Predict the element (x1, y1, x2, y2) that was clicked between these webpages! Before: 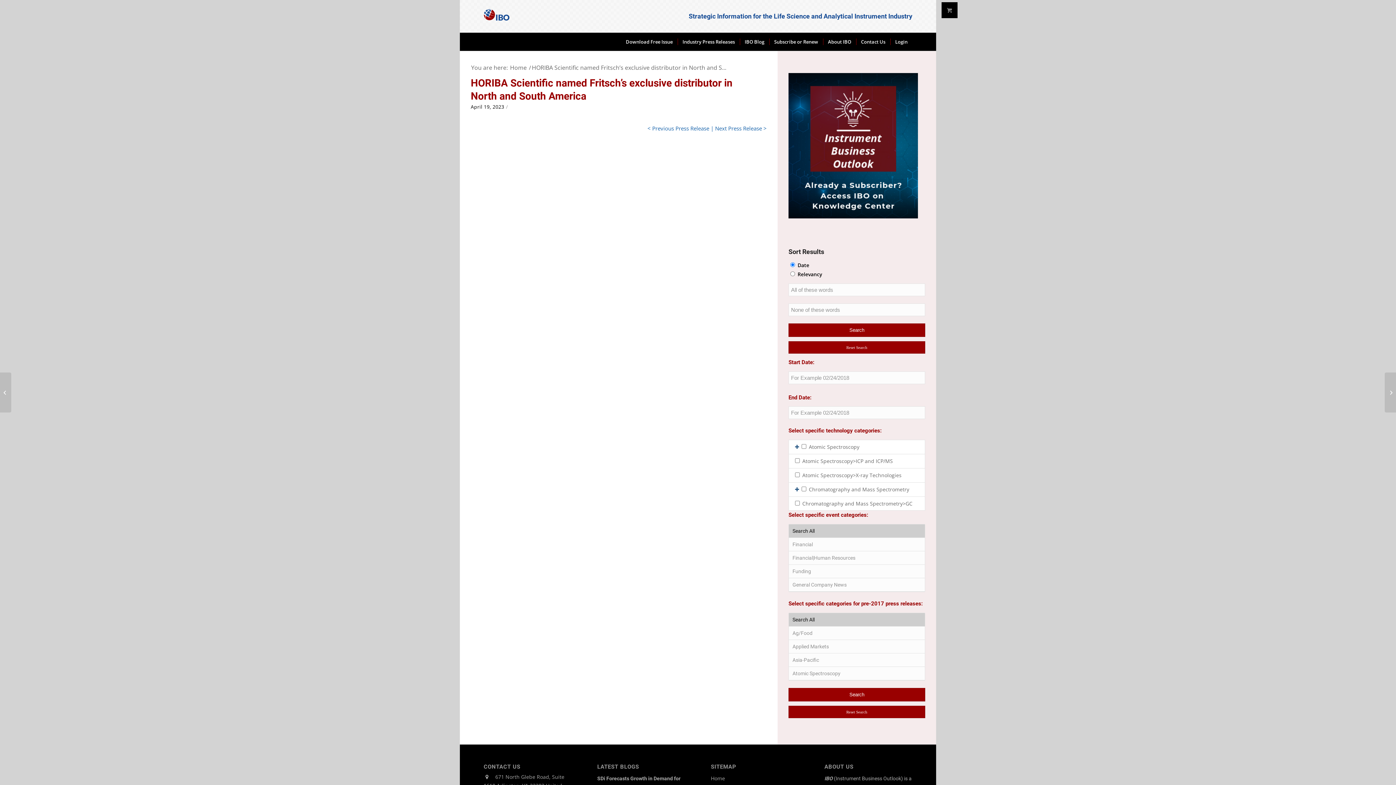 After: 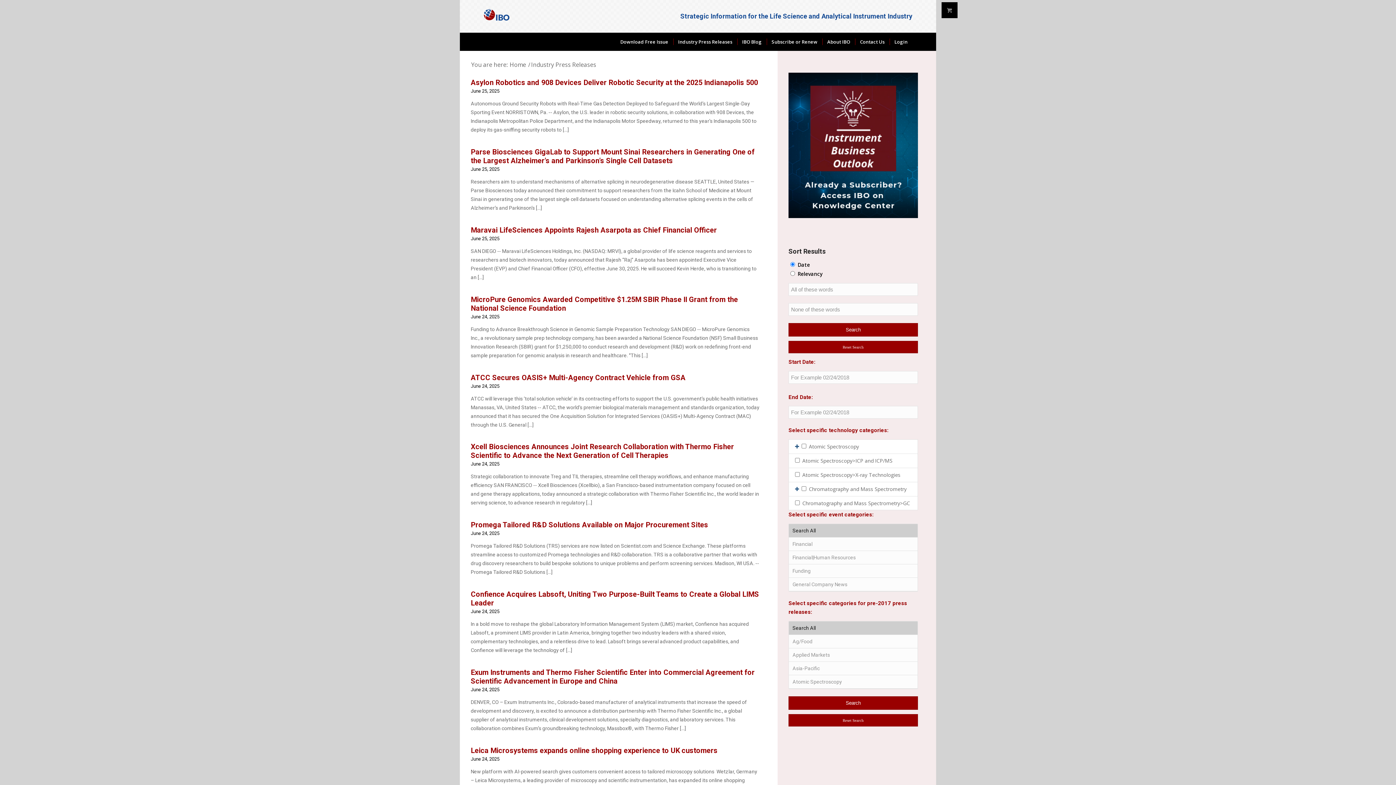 Action: bbox: (788, 706, 925, 718) label: Reset Search